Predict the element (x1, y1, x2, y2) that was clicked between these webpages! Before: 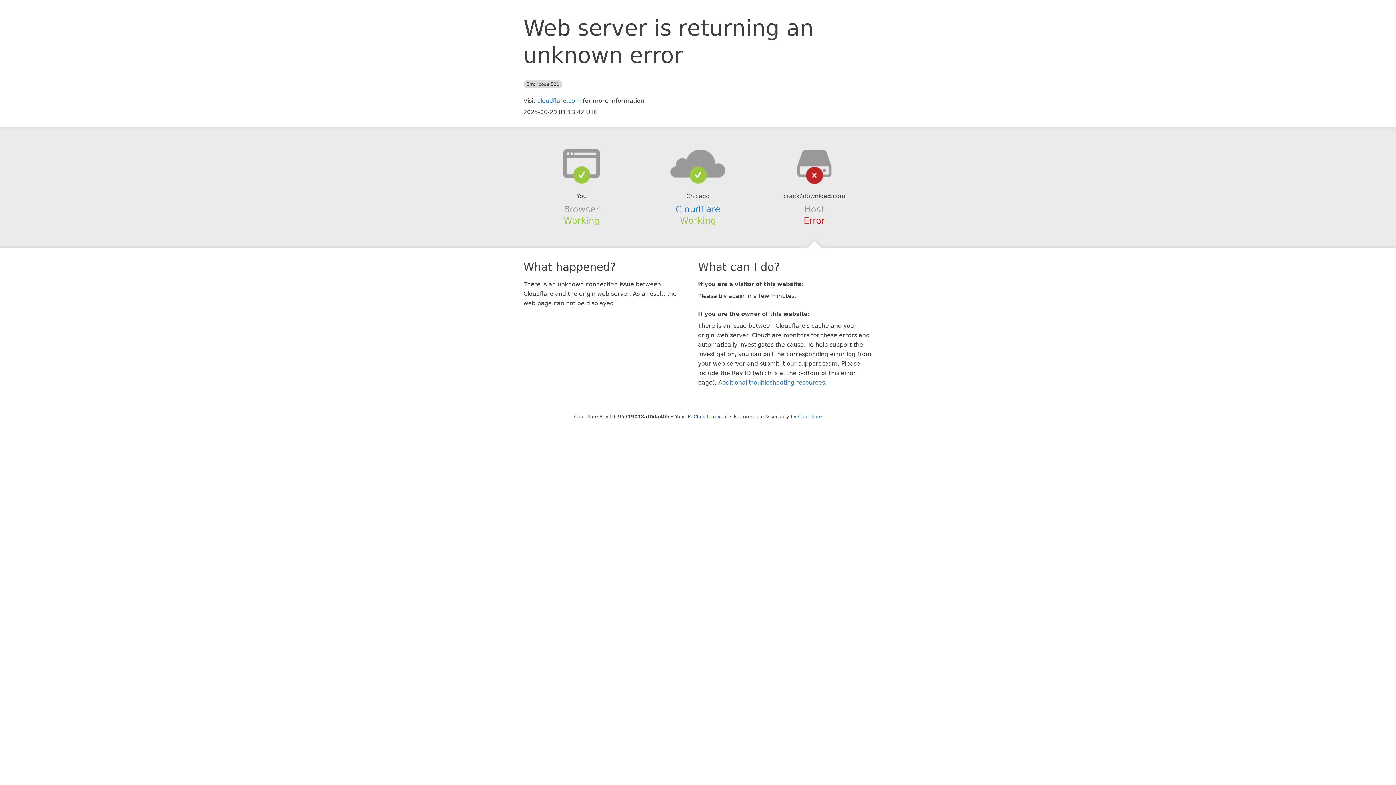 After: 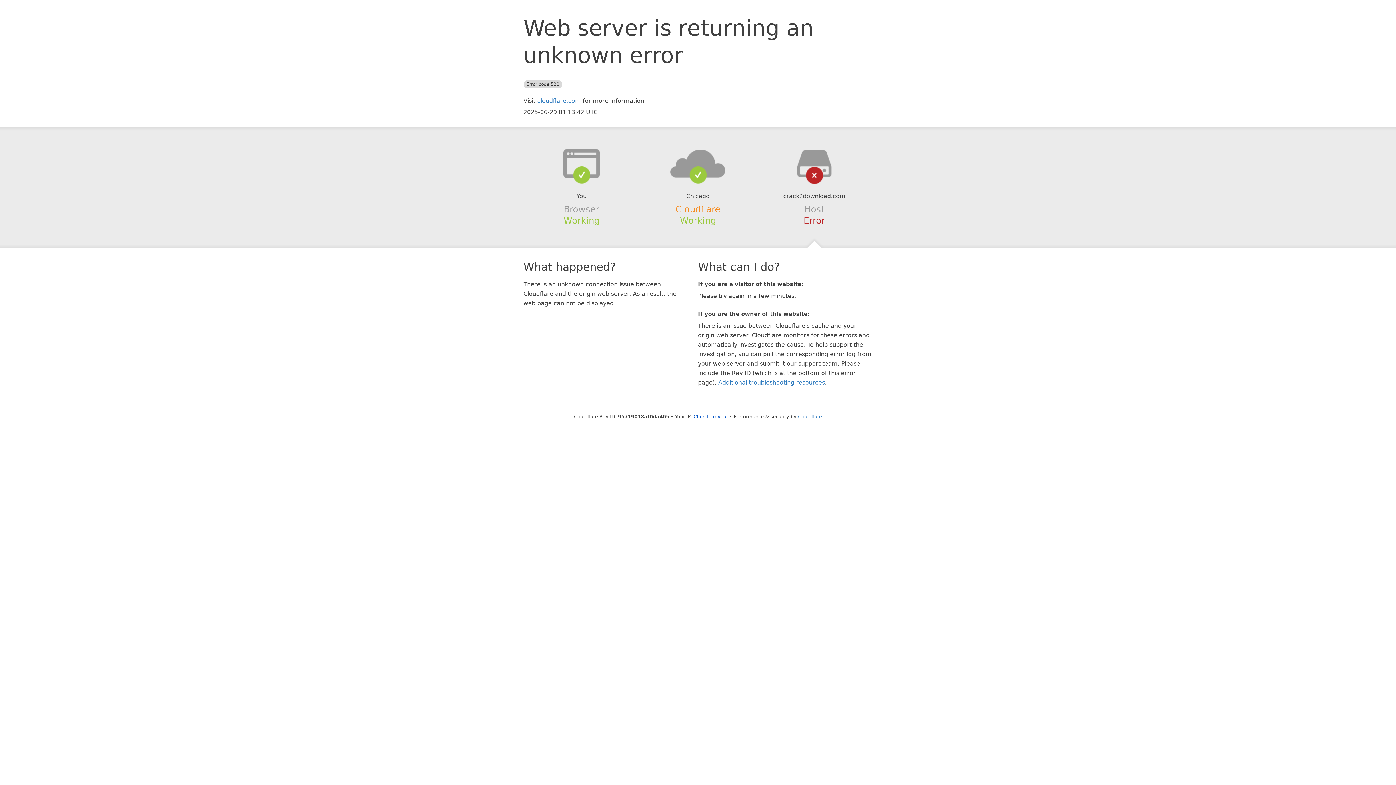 Action: label: Cloudflare bbox: (675, 204, 720, 214)